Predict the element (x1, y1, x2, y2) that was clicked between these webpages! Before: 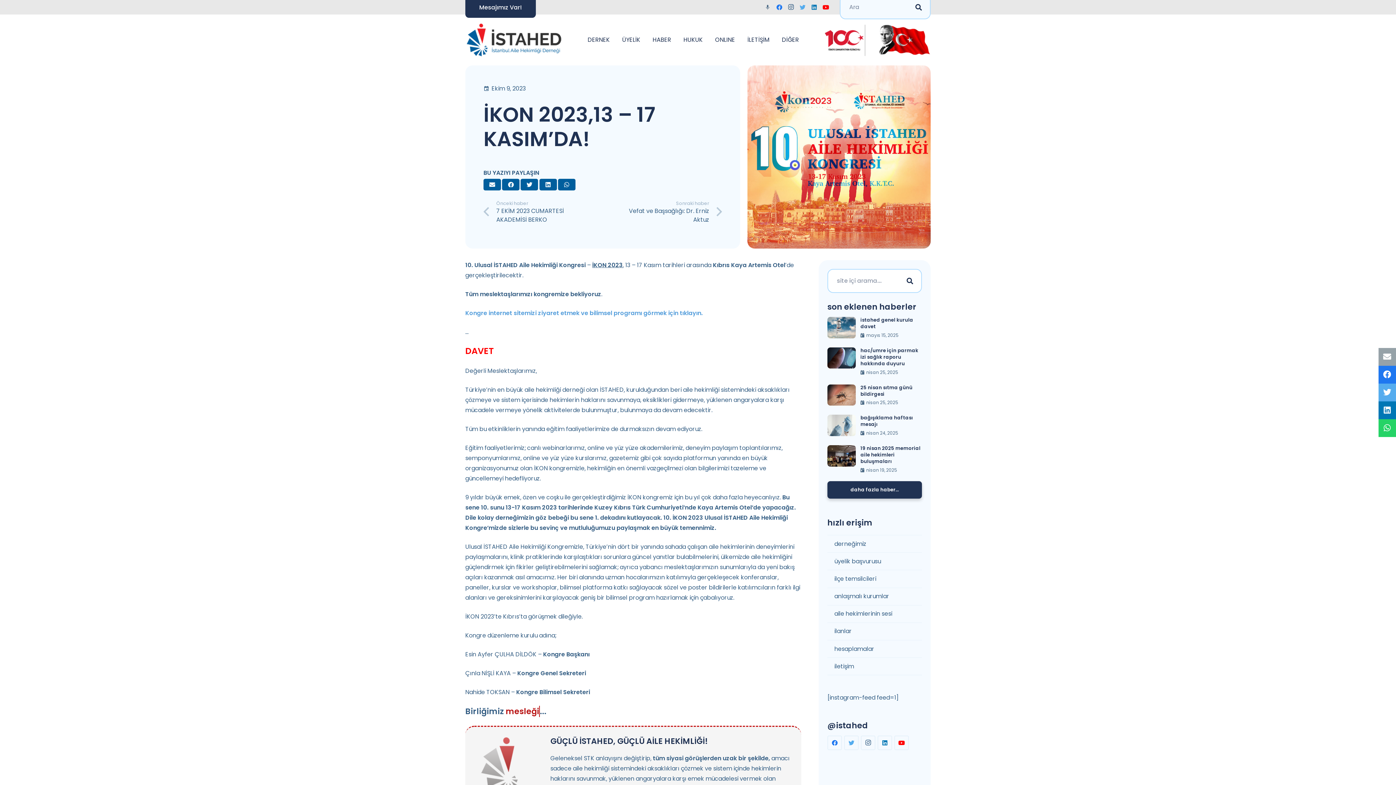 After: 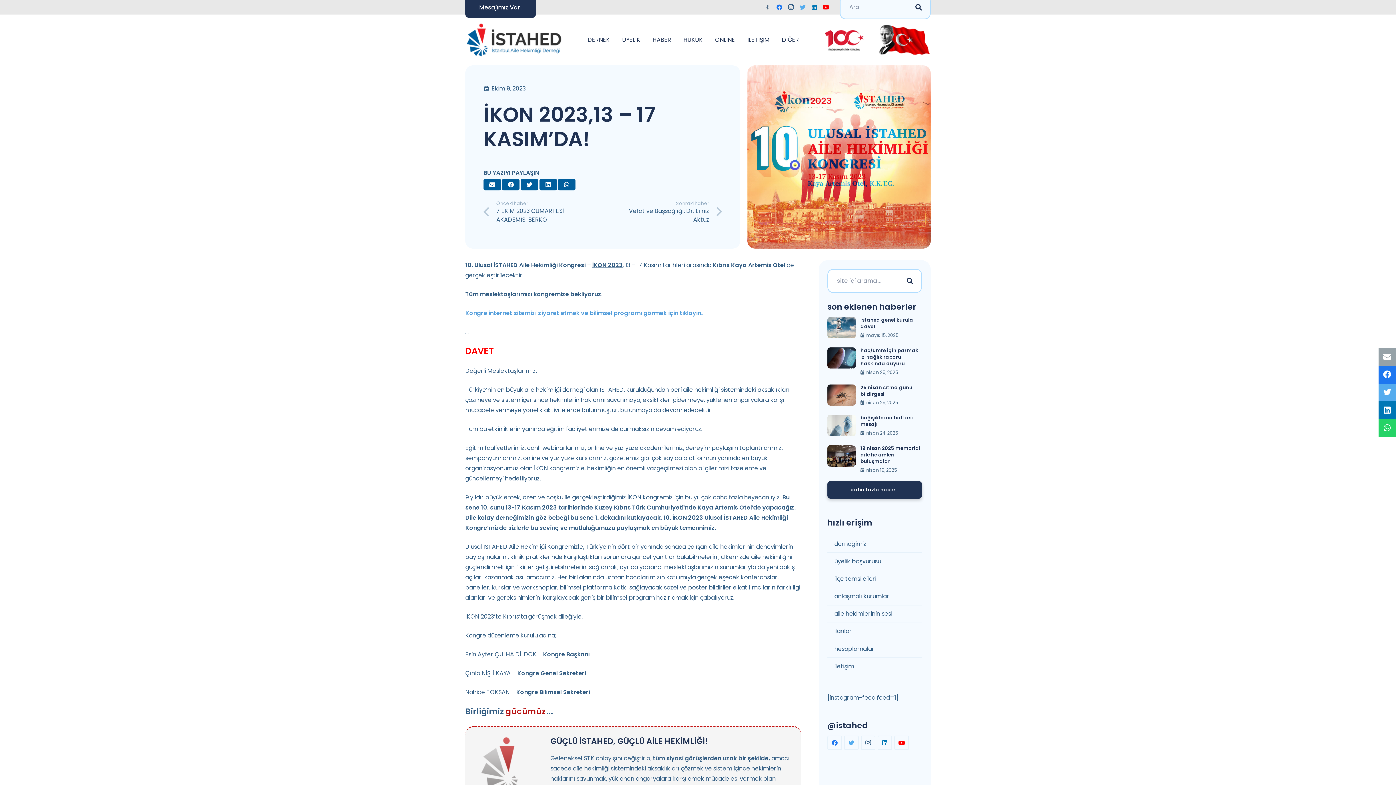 Action: label: Bunu mail ile gönder bbox: (483, 178, 501, 190)